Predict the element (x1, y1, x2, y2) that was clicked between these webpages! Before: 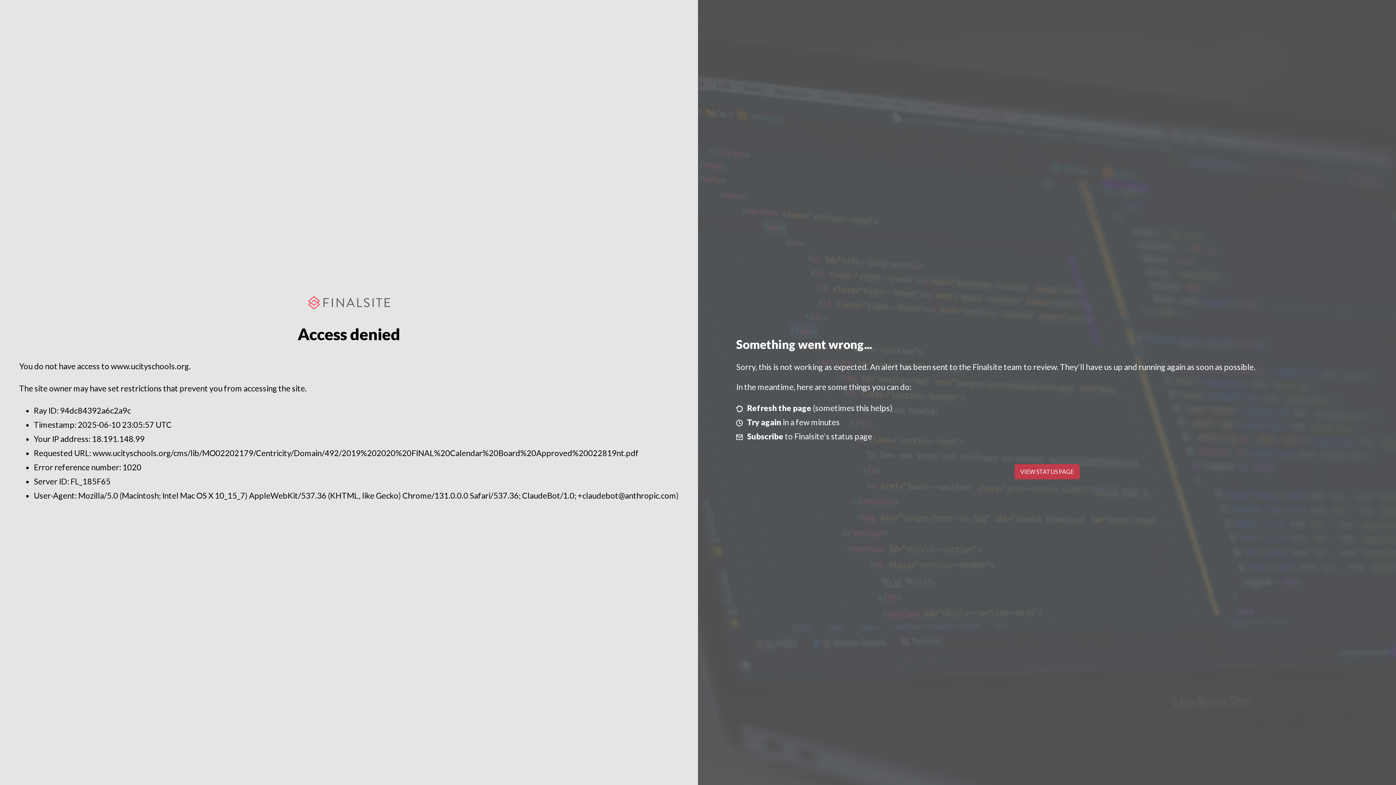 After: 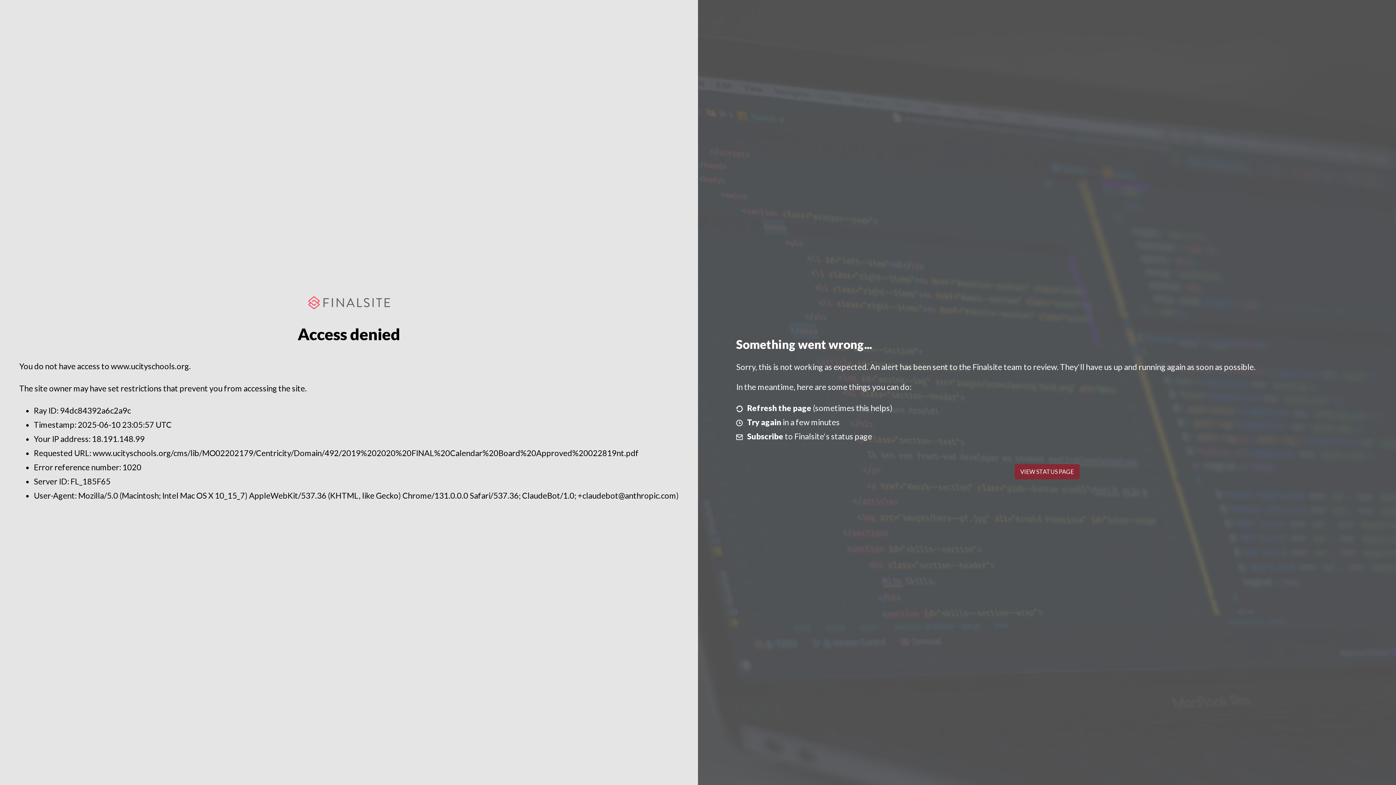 Action: bbox: (1014, 464, 1079, 479) label: VIEW STATUS PAGE